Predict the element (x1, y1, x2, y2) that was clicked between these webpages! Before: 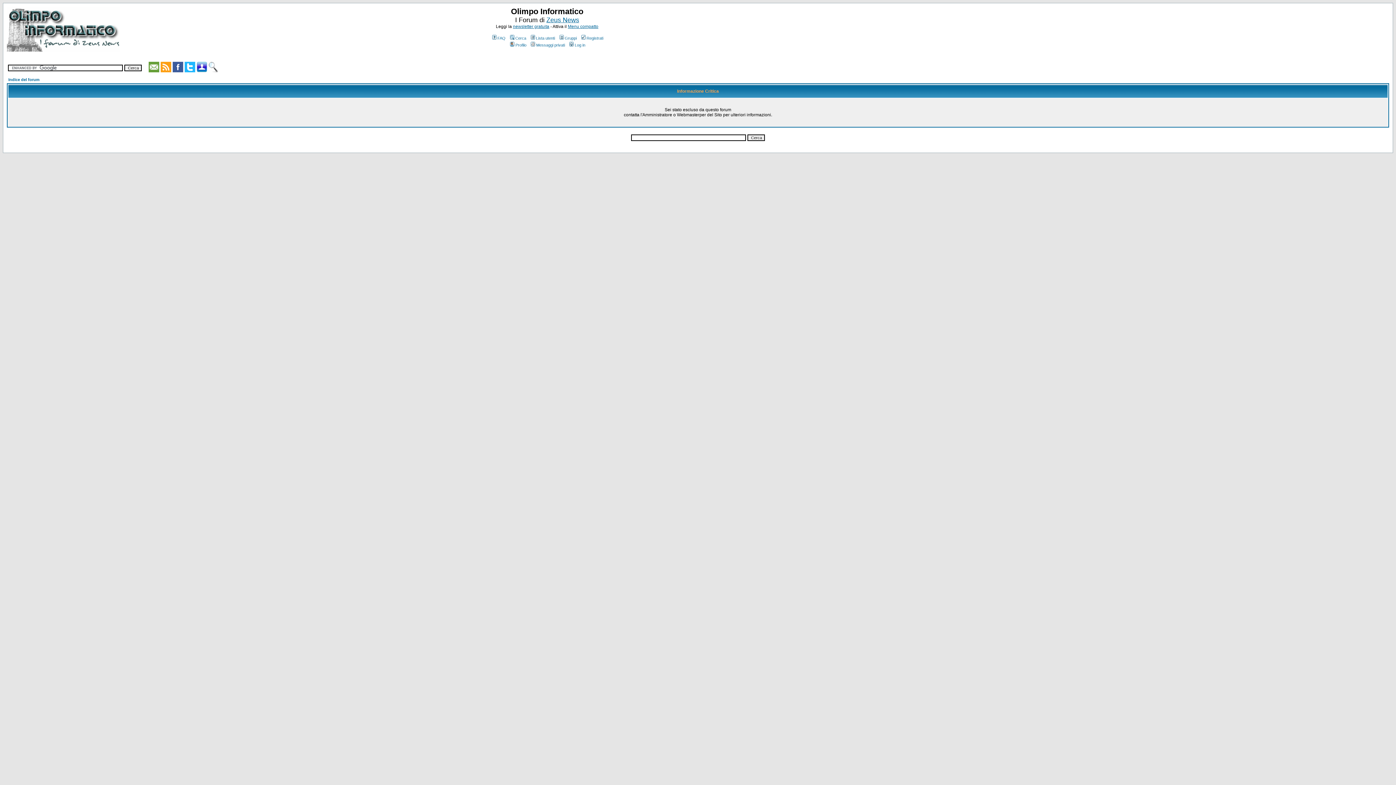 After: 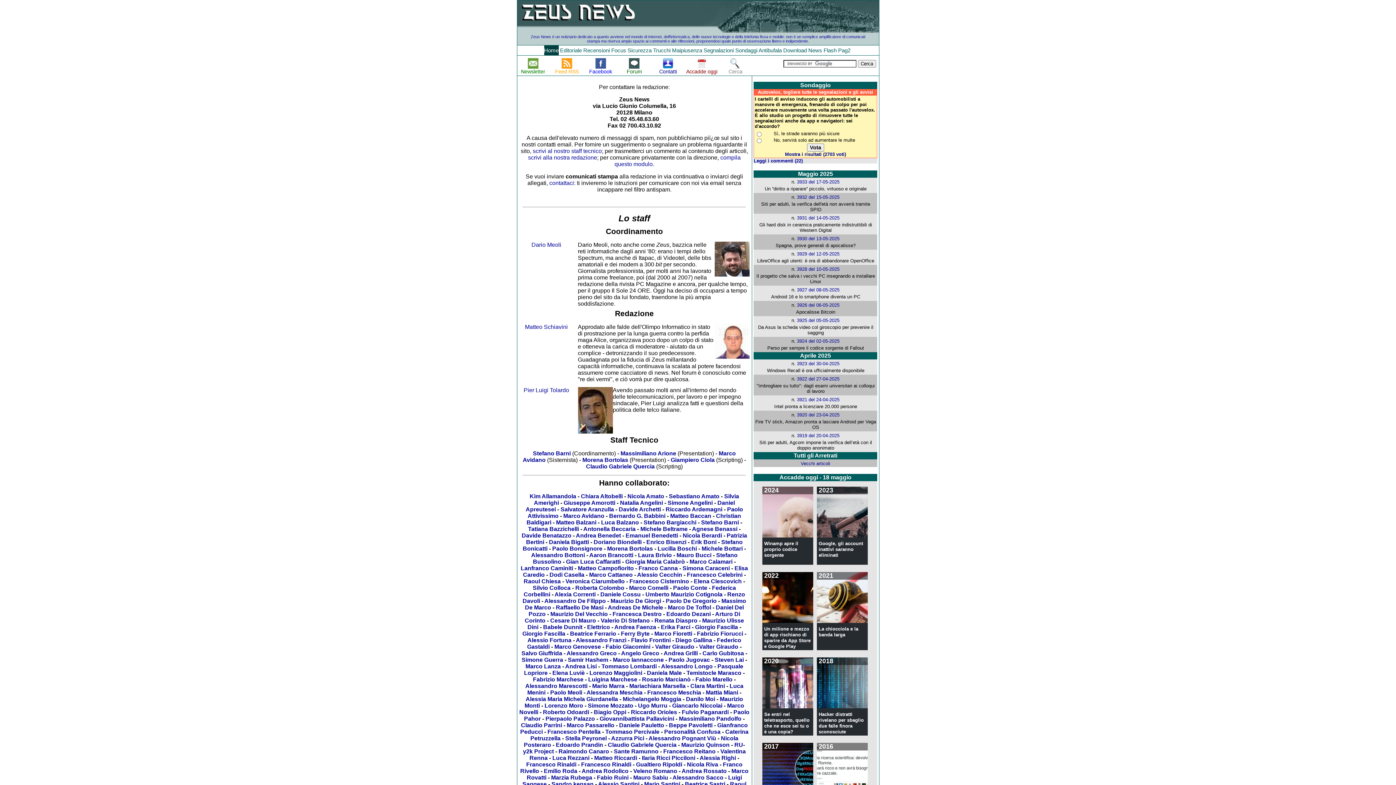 Action: bbox: (196, 67, 207, 73)